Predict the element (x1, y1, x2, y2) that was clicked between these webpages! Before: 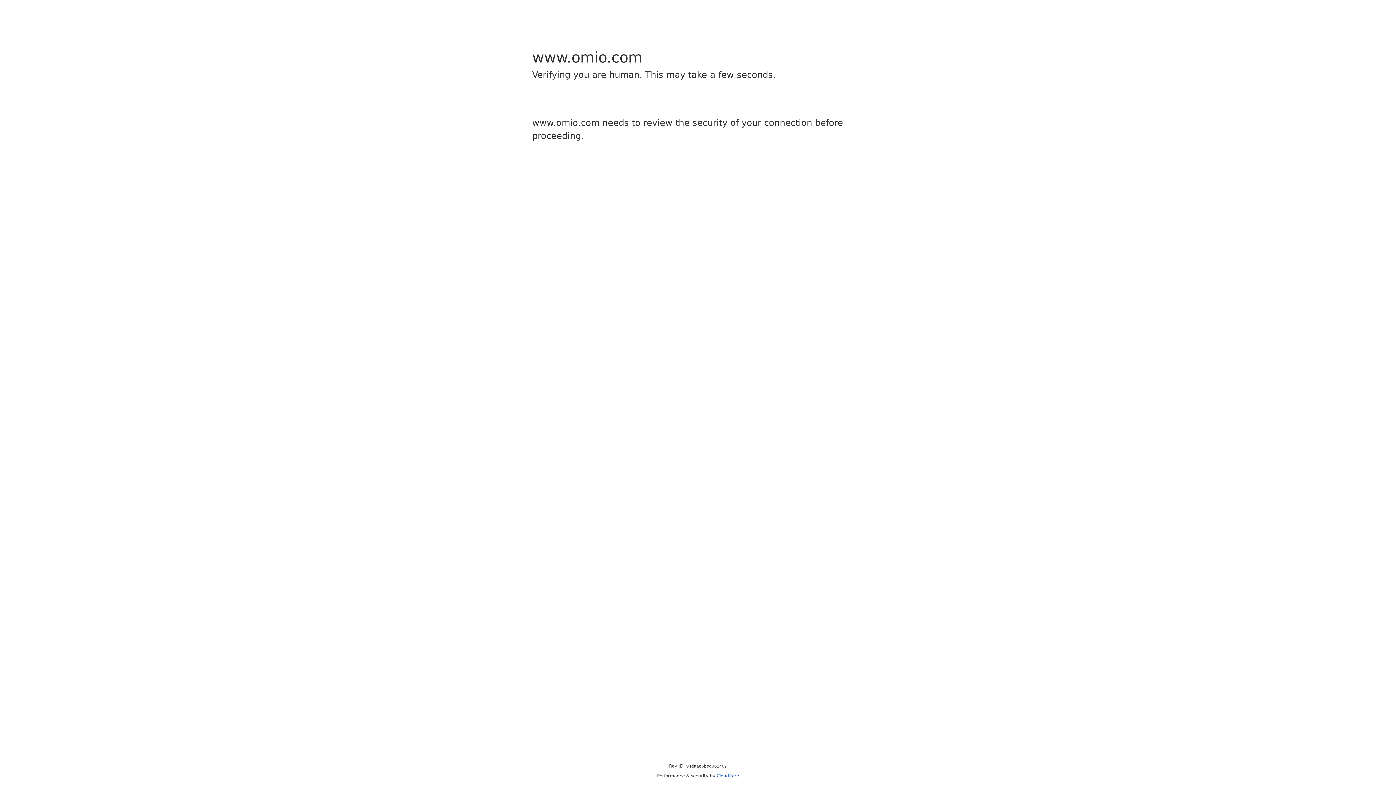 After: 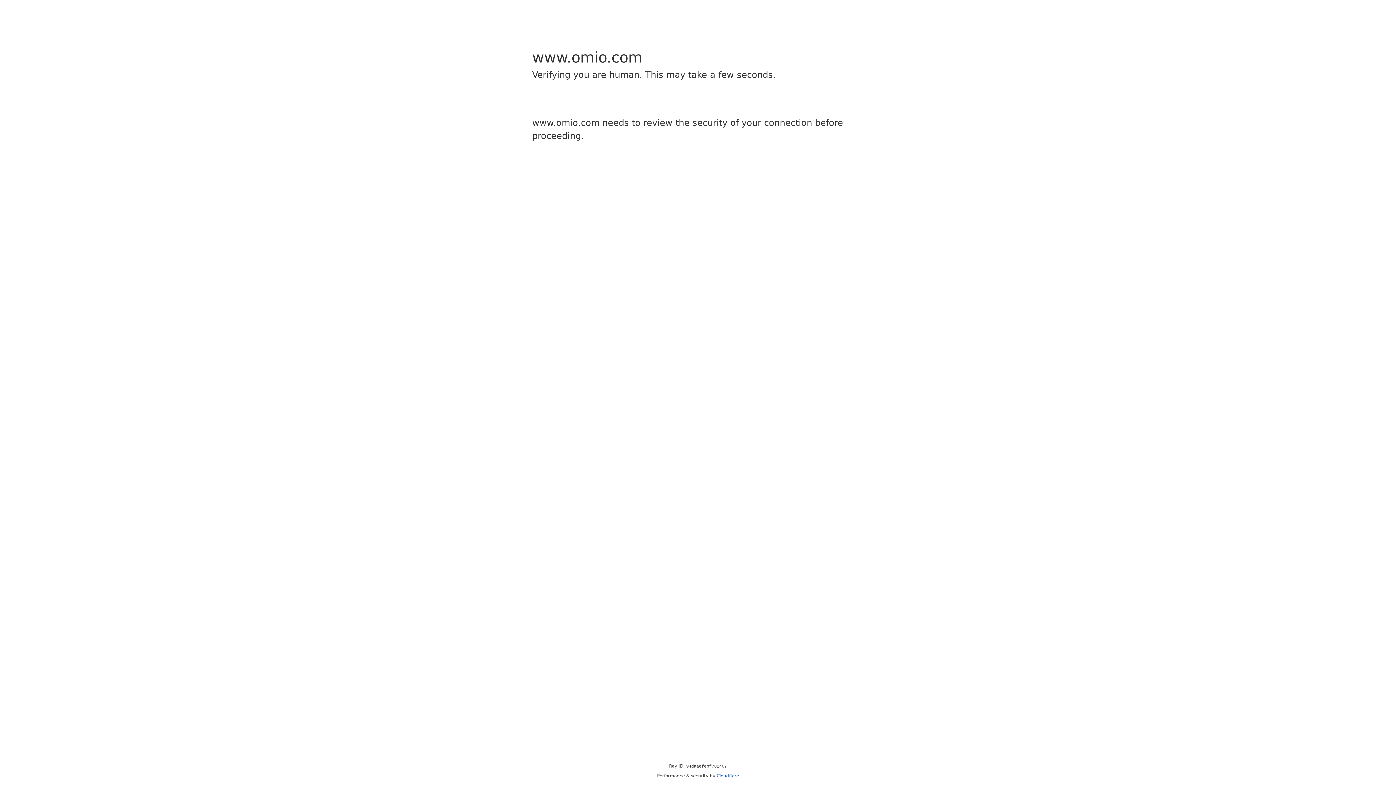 Action: label: Cloudflare bbox: (716, 773, 739, 778)